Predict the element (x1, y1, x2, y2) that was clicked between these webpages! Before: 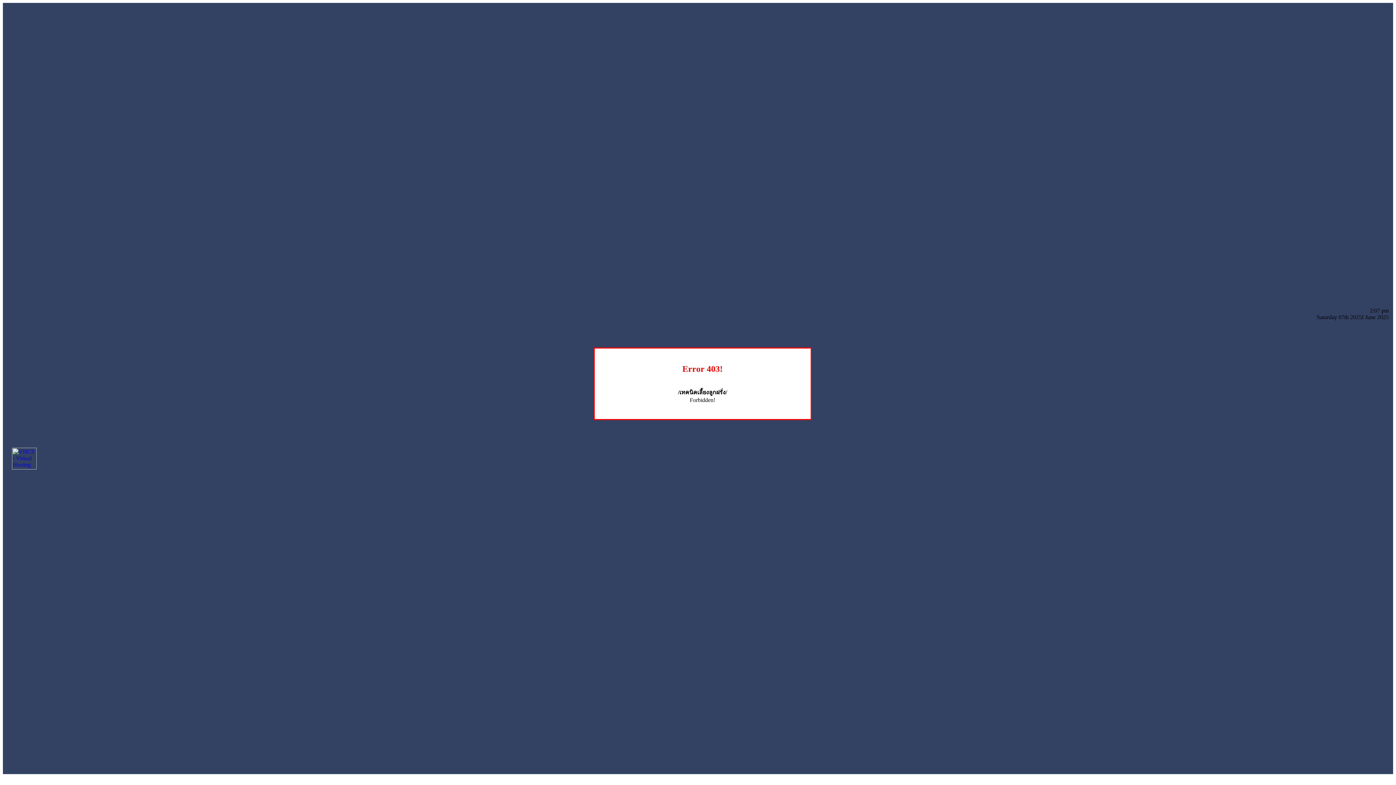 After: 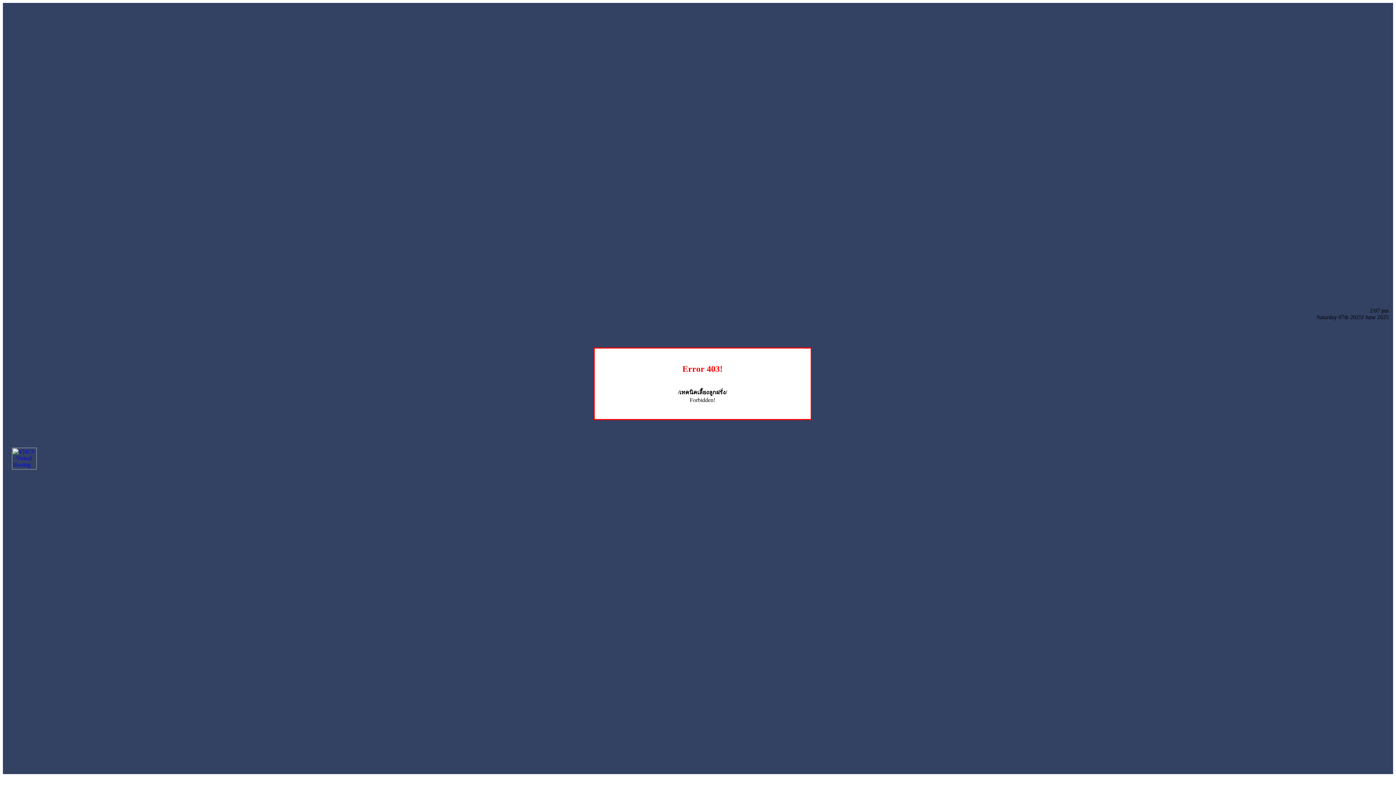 Action: bbox: (12, 464, 36, 470)